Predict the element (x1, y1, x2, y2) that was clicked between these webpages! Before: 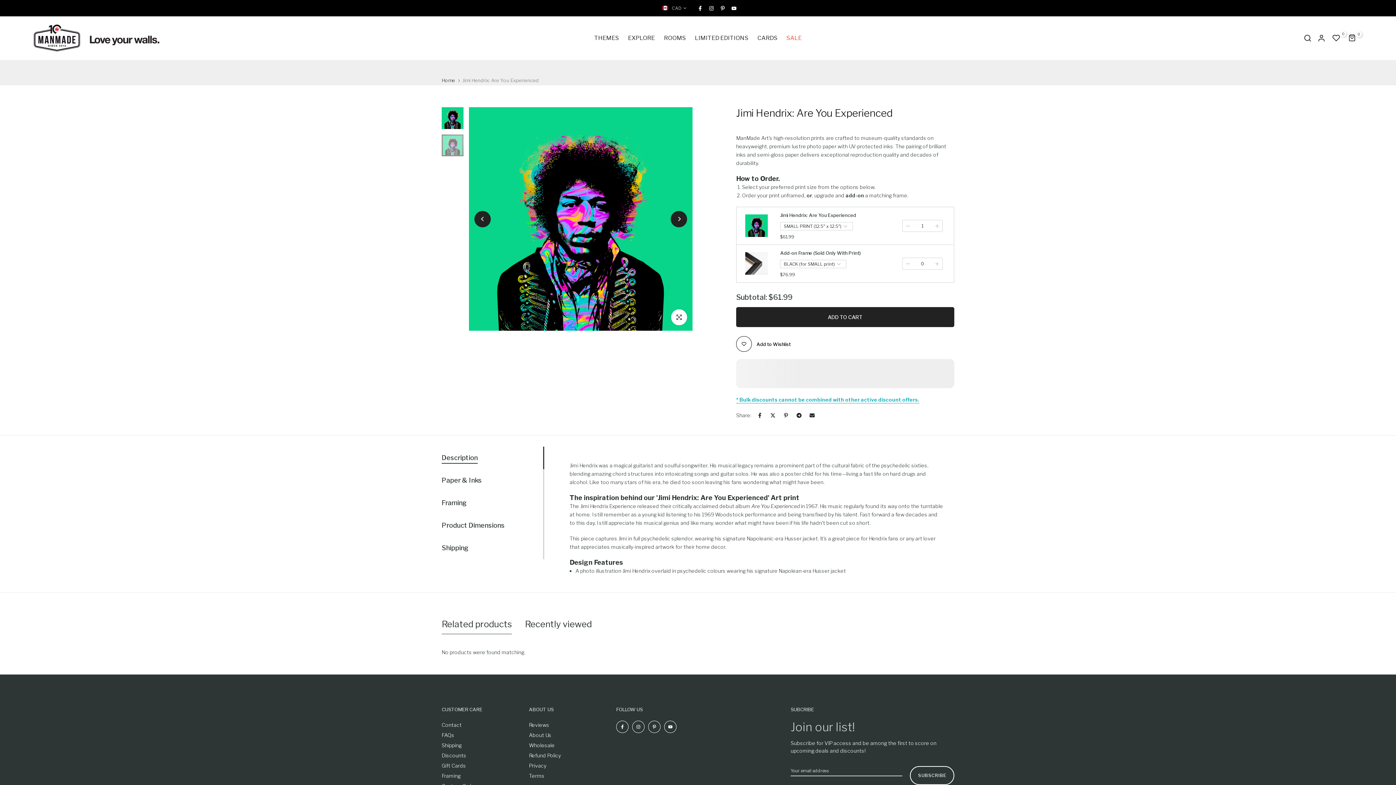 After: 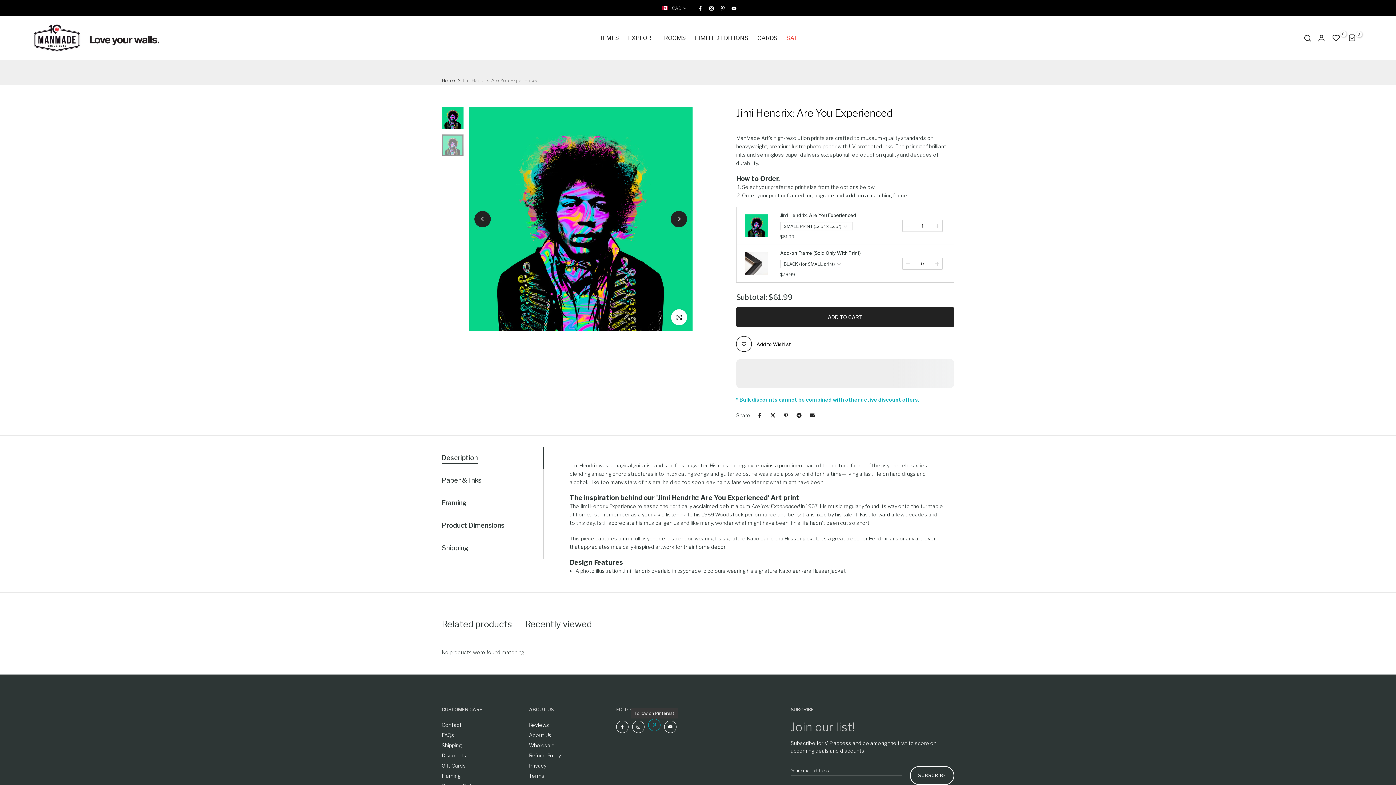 Action: bbox: (648, 720, 660, 733)